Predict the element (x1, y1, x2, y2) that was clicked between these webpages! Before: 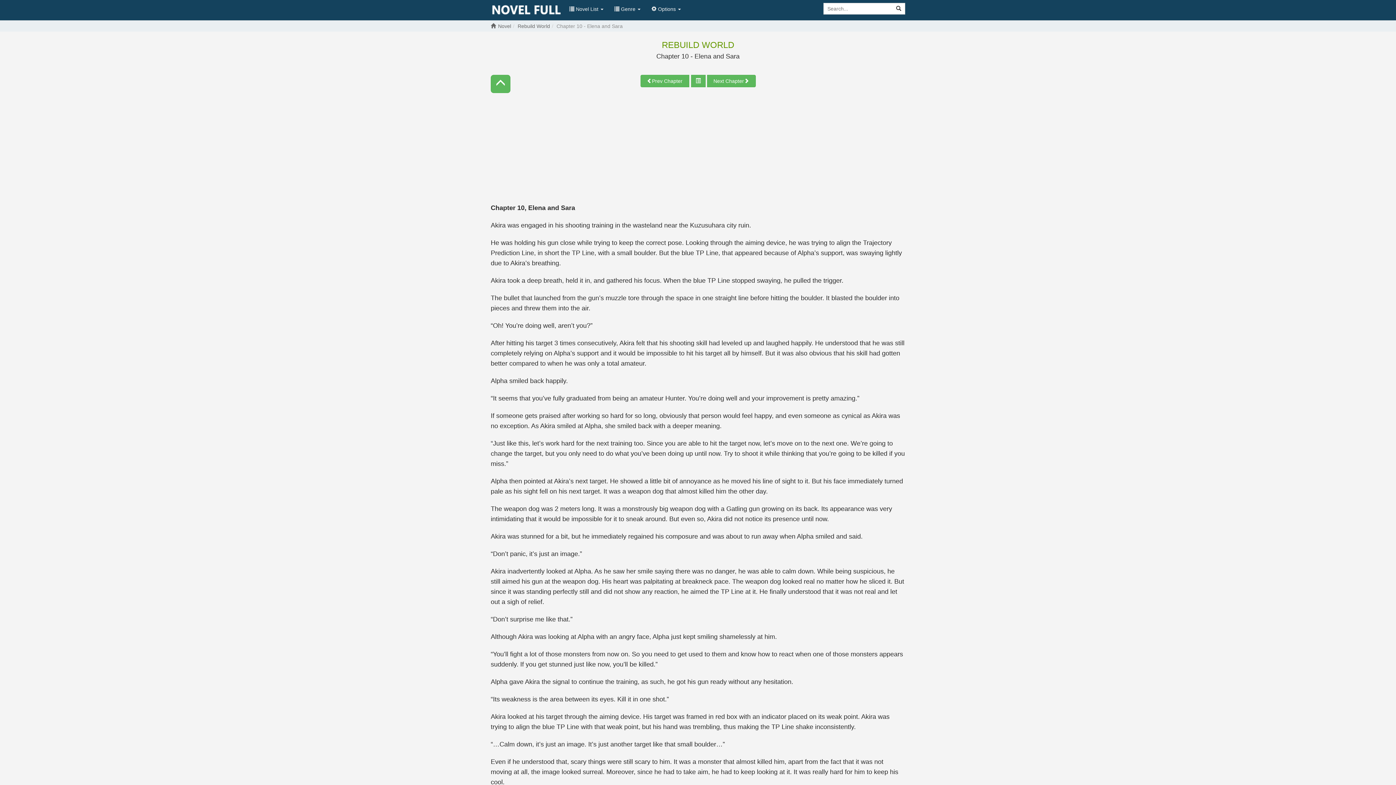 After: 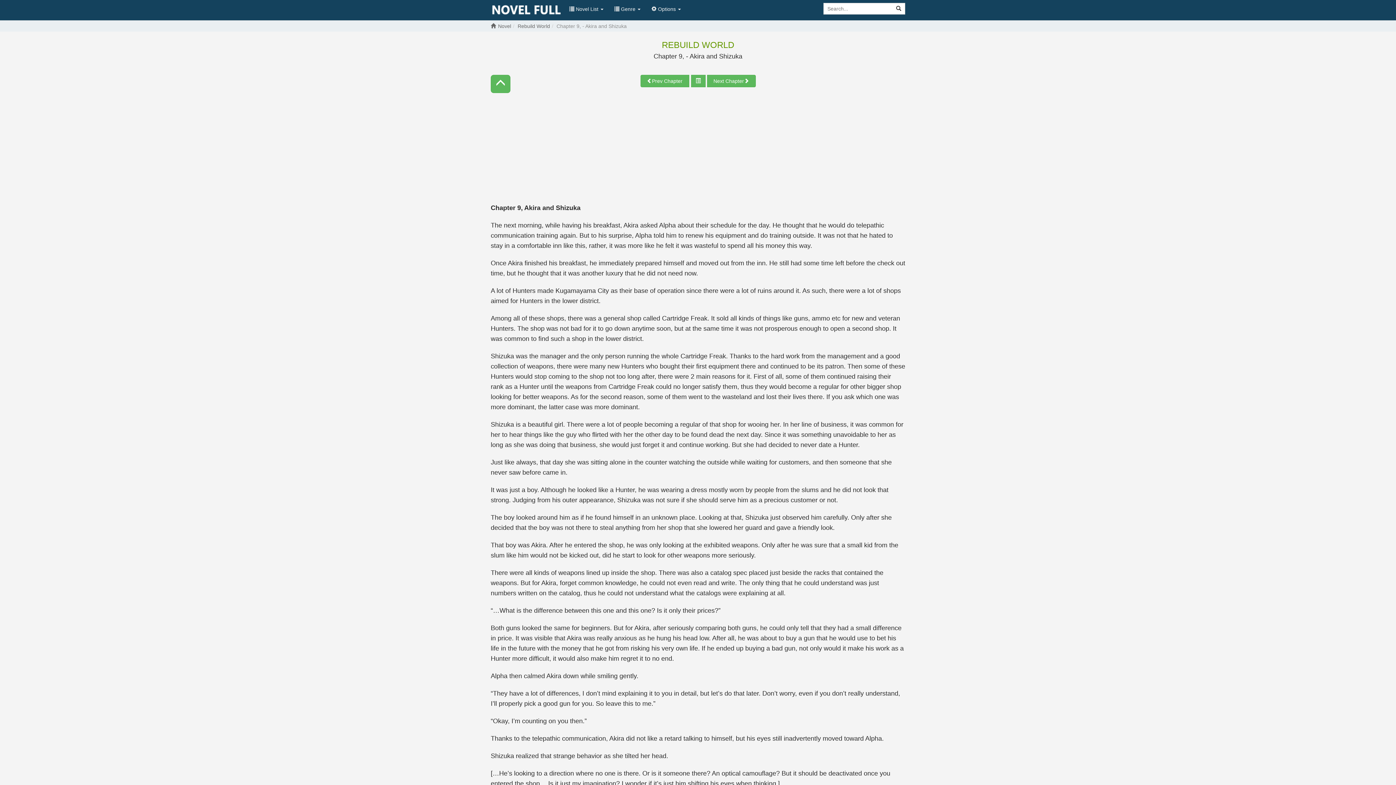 Action: label: Prev Chapter bbox: (640, 74, 689, 87)